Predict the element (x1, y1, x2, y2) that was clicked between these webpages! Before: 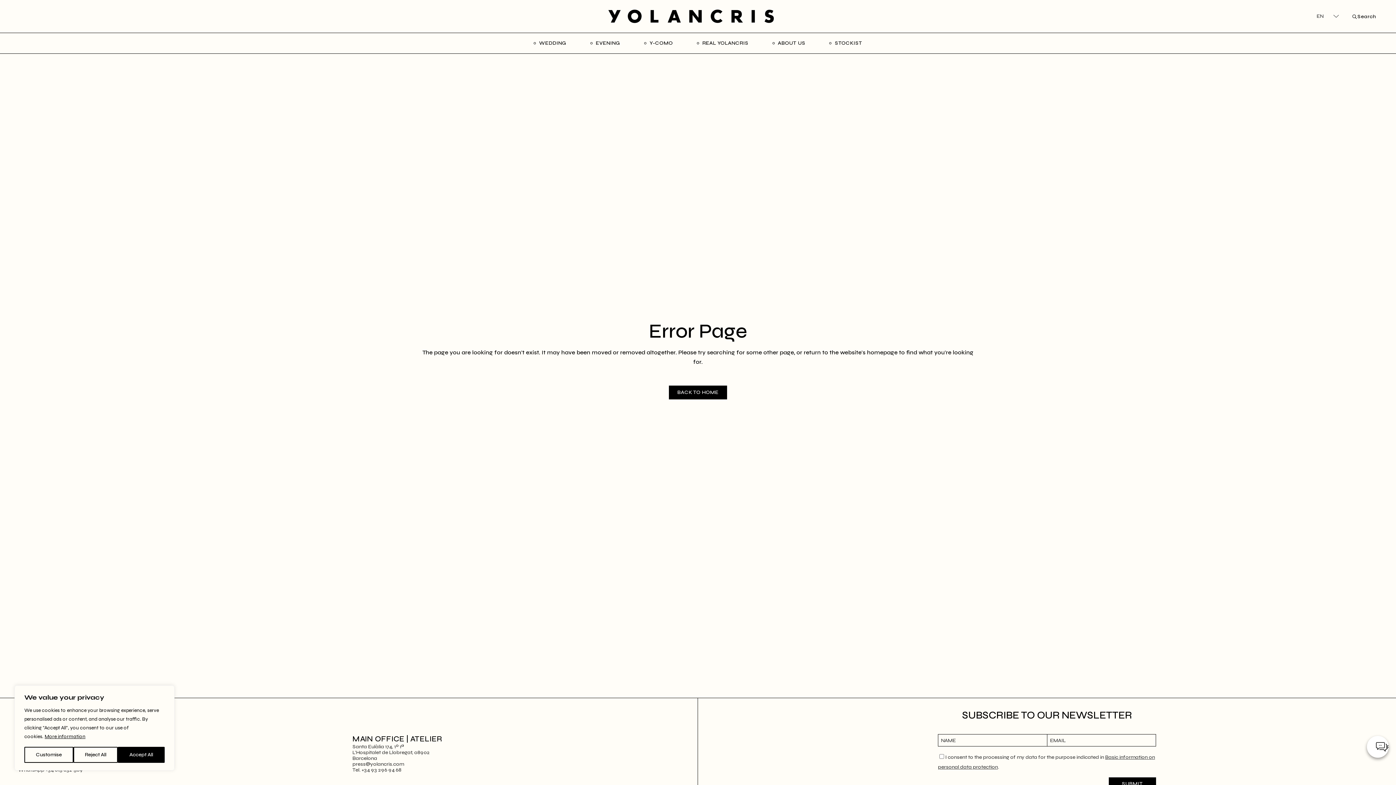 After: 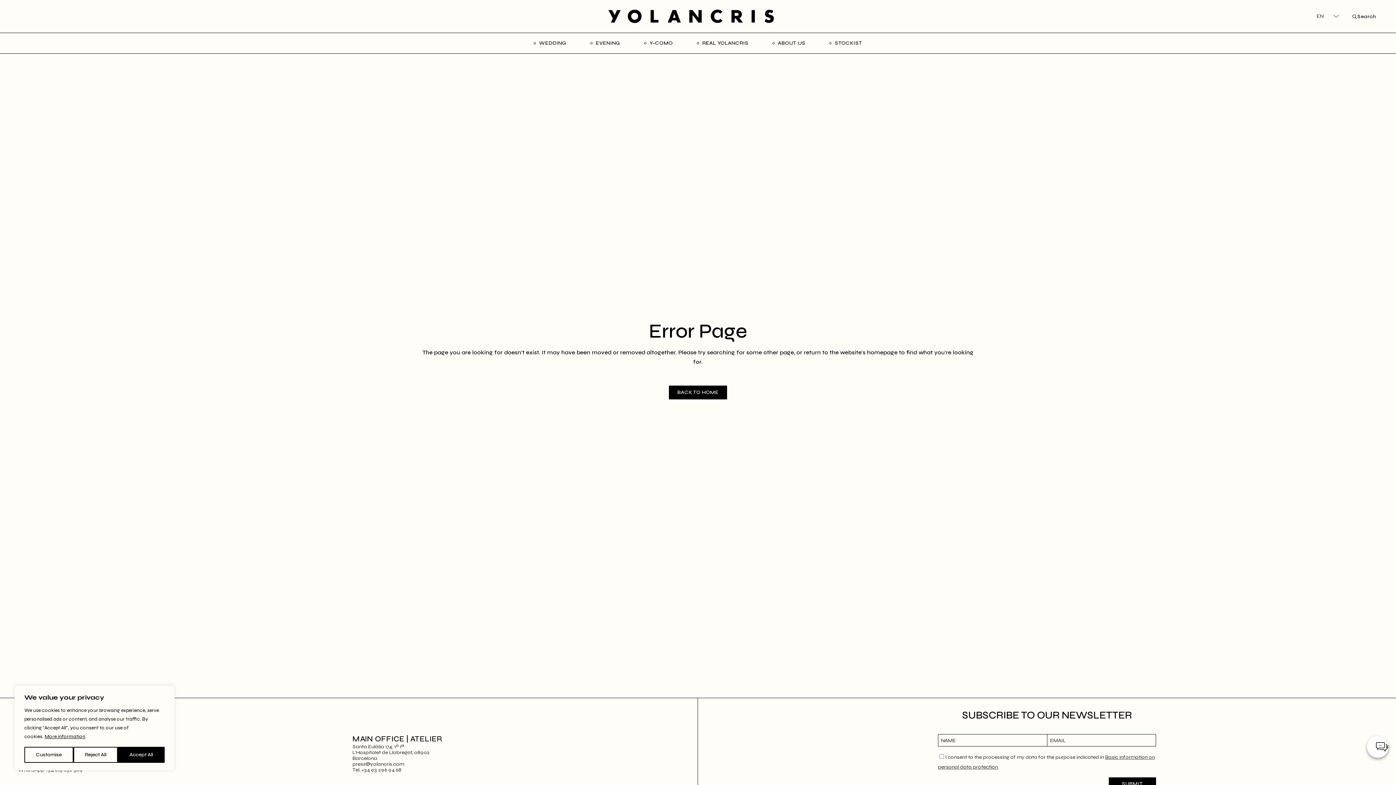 Action: bbox: (352, 761, 404, 767) label: press@yolancris.com